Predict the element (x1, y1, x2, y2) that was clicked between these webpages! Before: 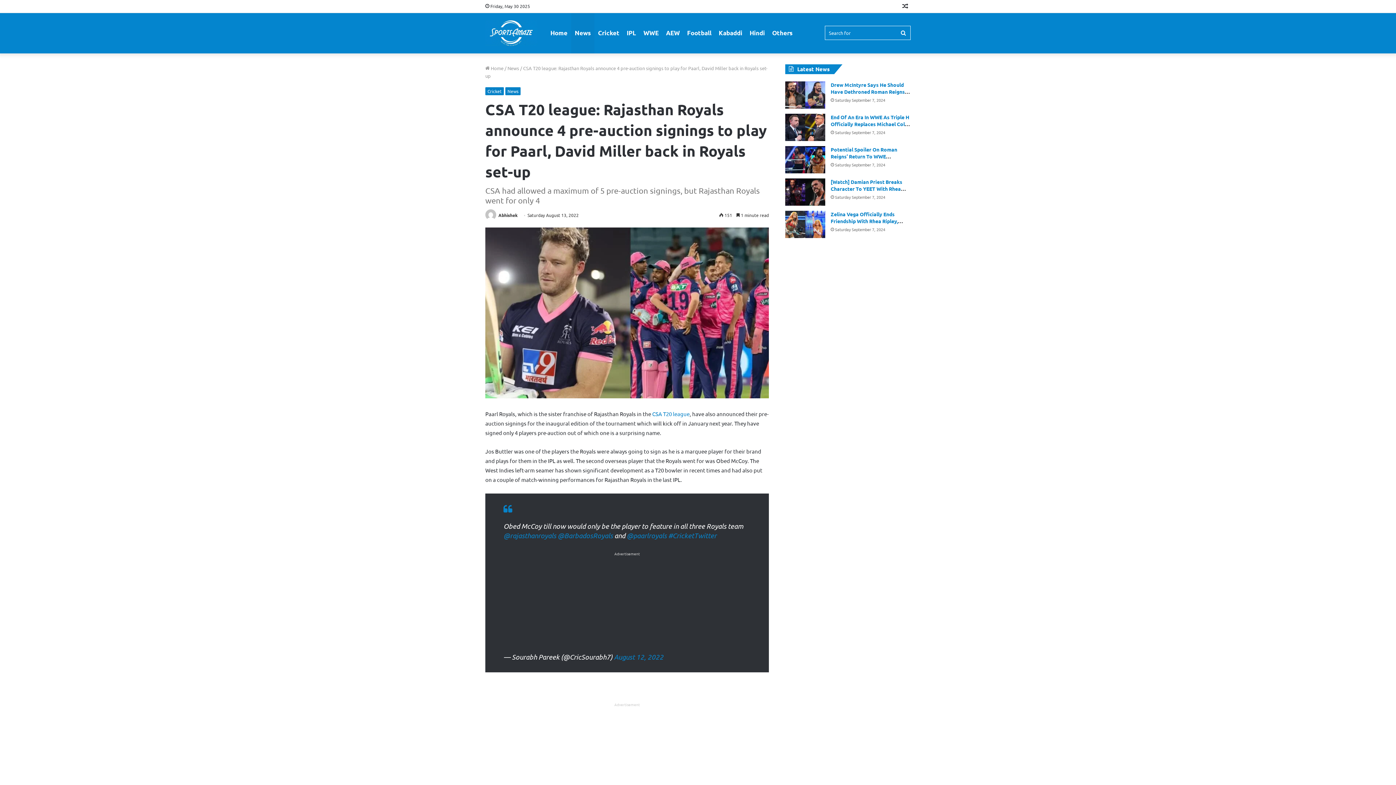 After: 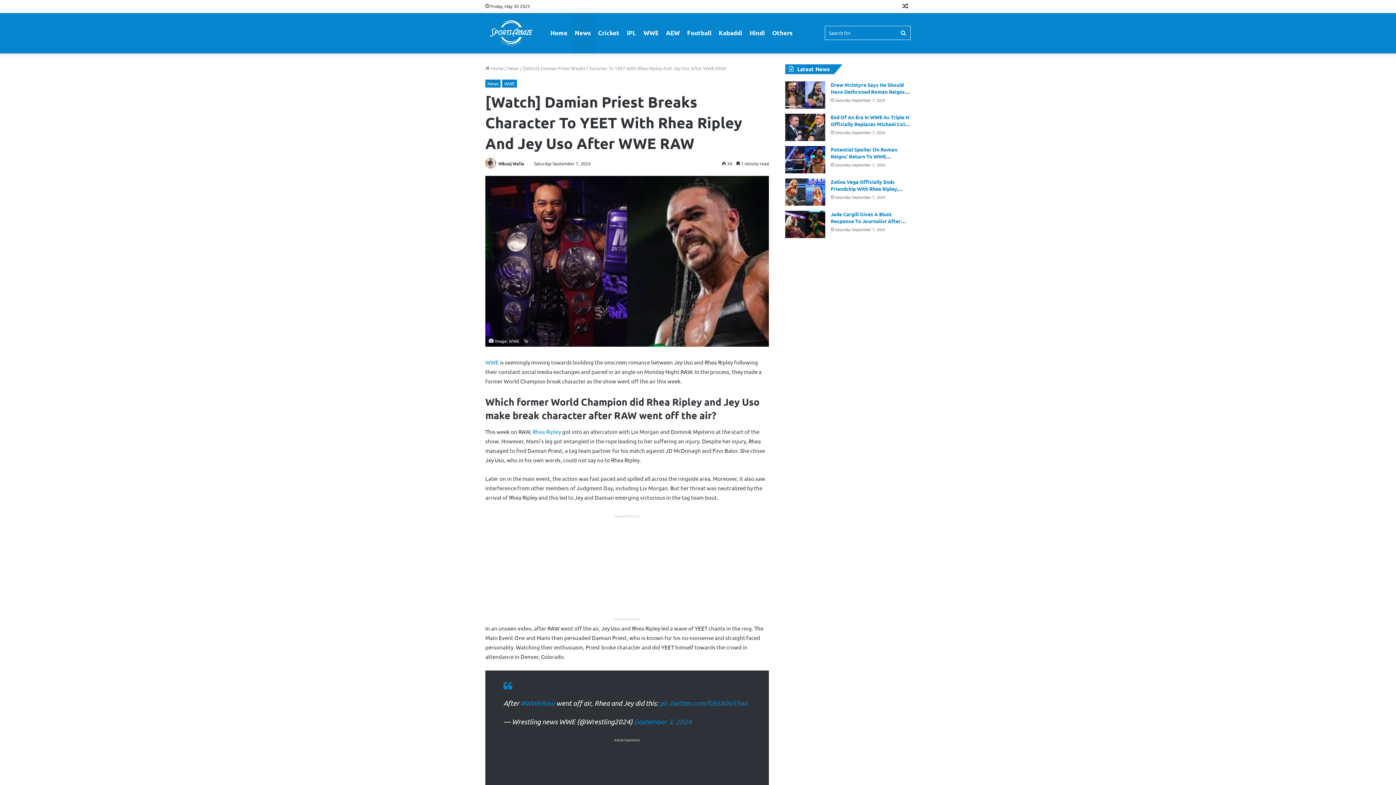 Action: bbox: (785, 178, 825, 205) label: [Watch] Damian Priest Breaks Character To YEET With Rhea Ripley And Jey Uso After WWE RAW